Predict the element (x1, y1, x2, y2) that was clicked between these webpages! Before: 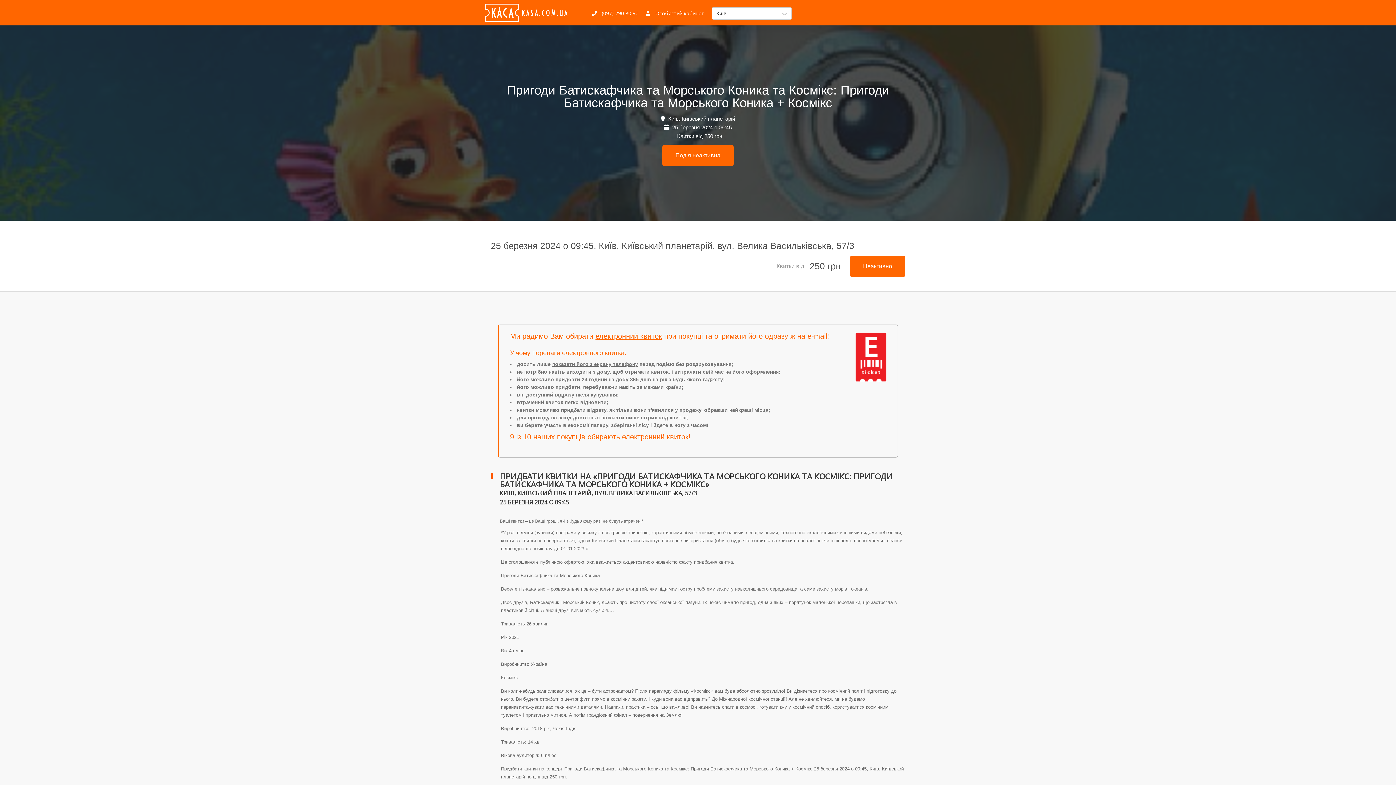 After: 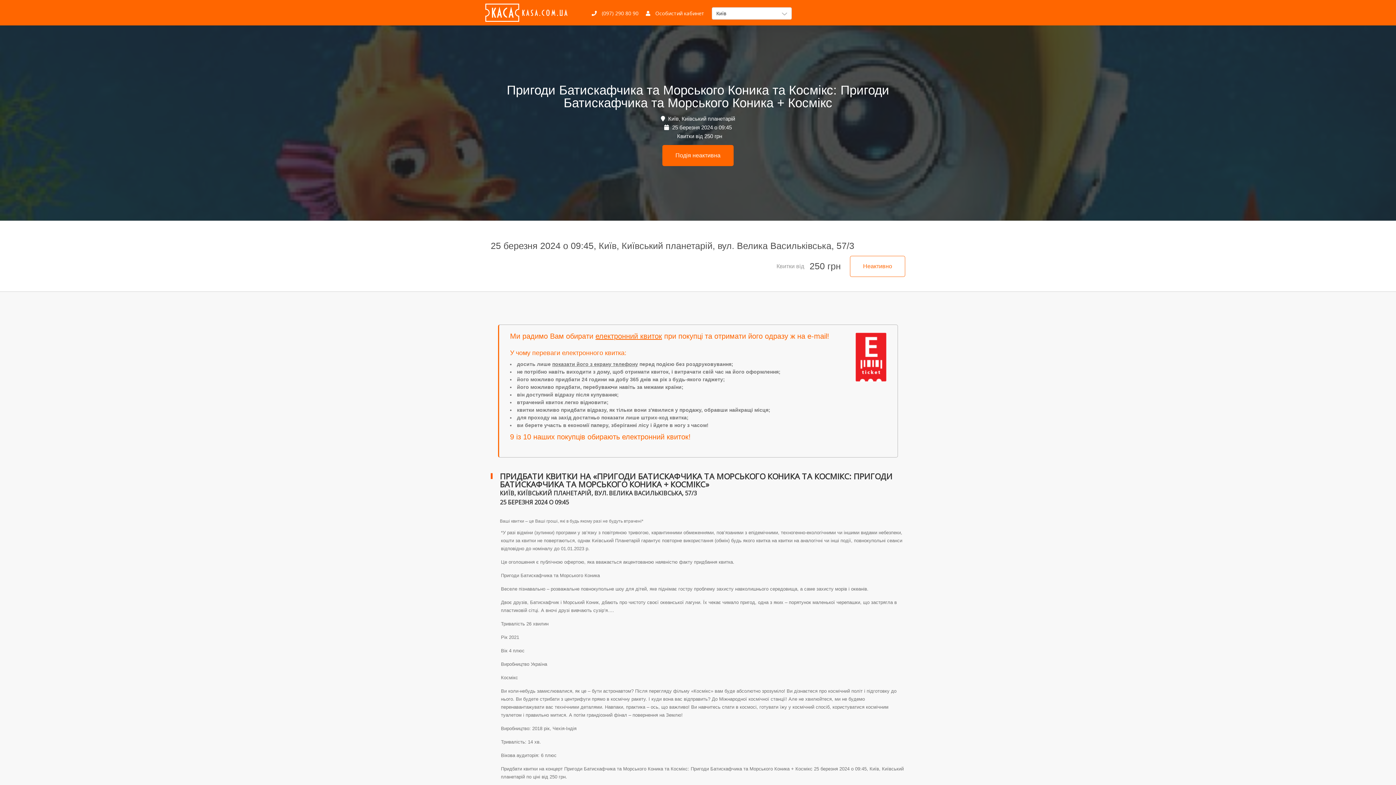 Action: label: Неактивно bbox: (850, 256, 905, 277)